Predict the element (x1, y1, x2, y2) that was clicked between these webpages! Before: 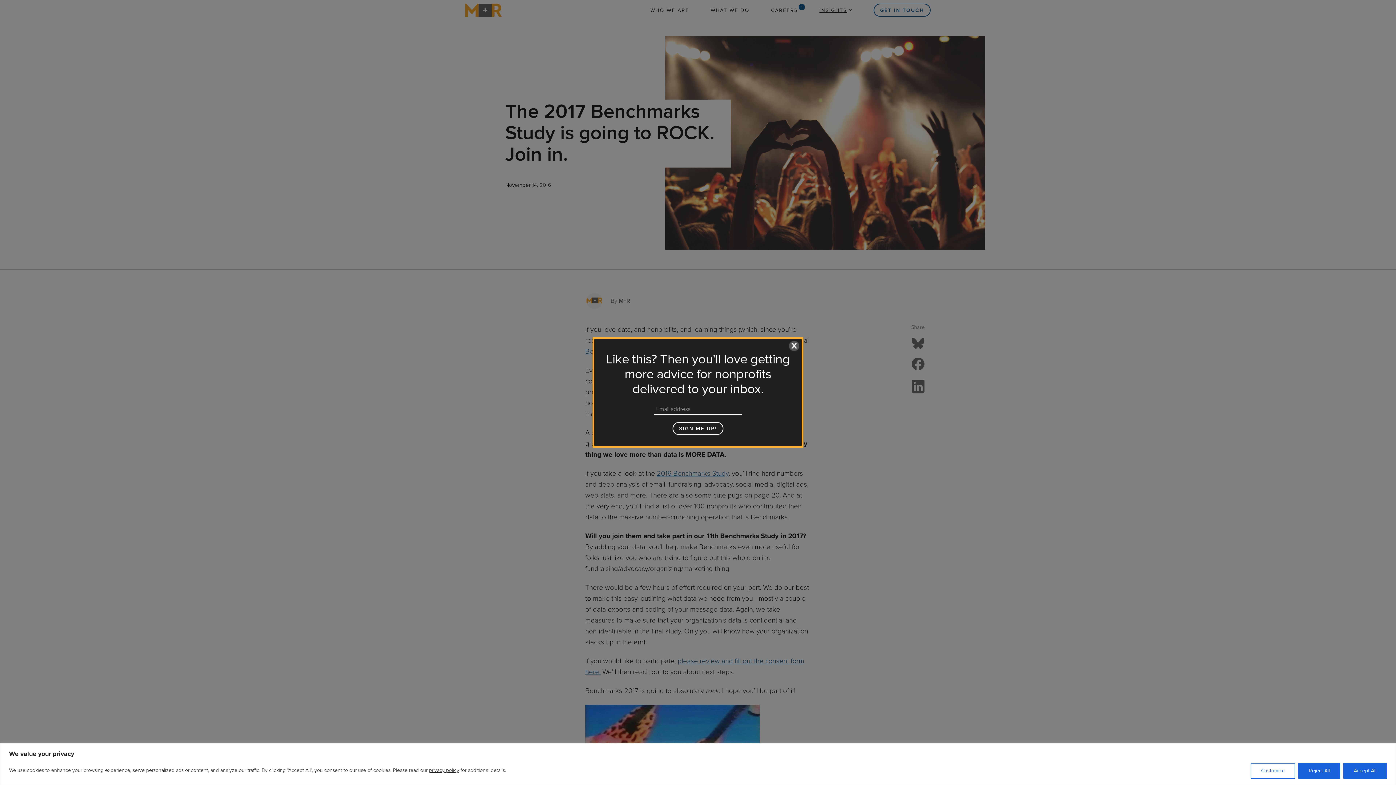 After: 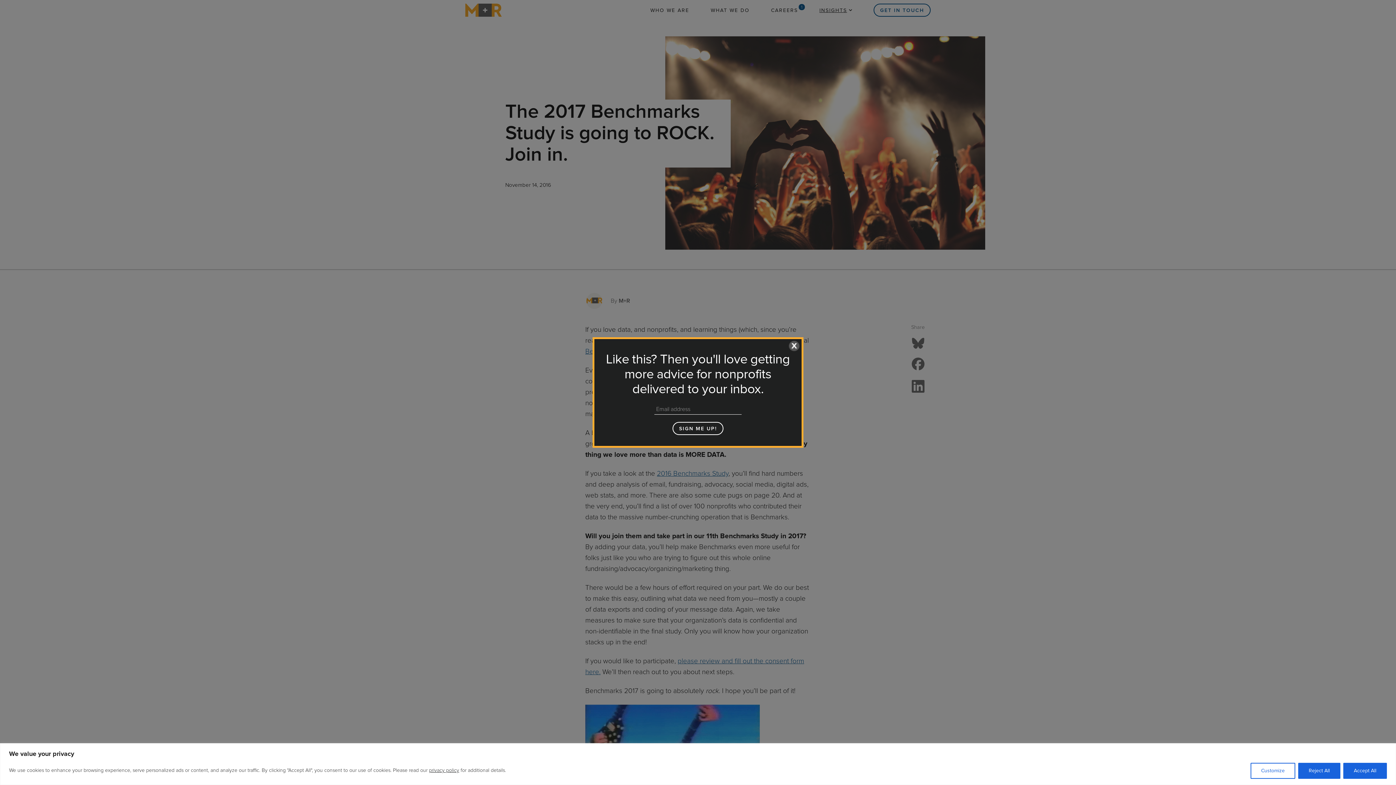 Action: label: privacy policy bbox: (429, 768, 459, 773)